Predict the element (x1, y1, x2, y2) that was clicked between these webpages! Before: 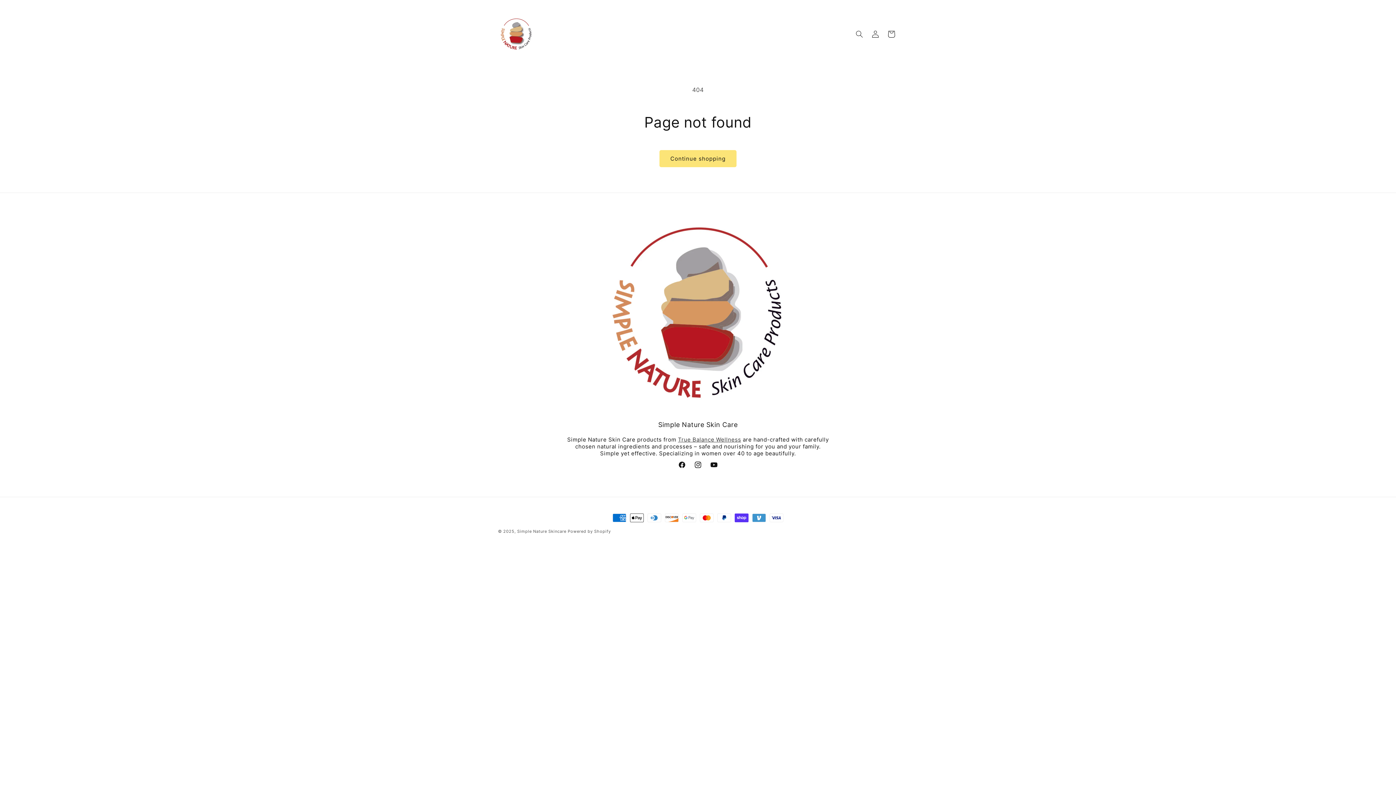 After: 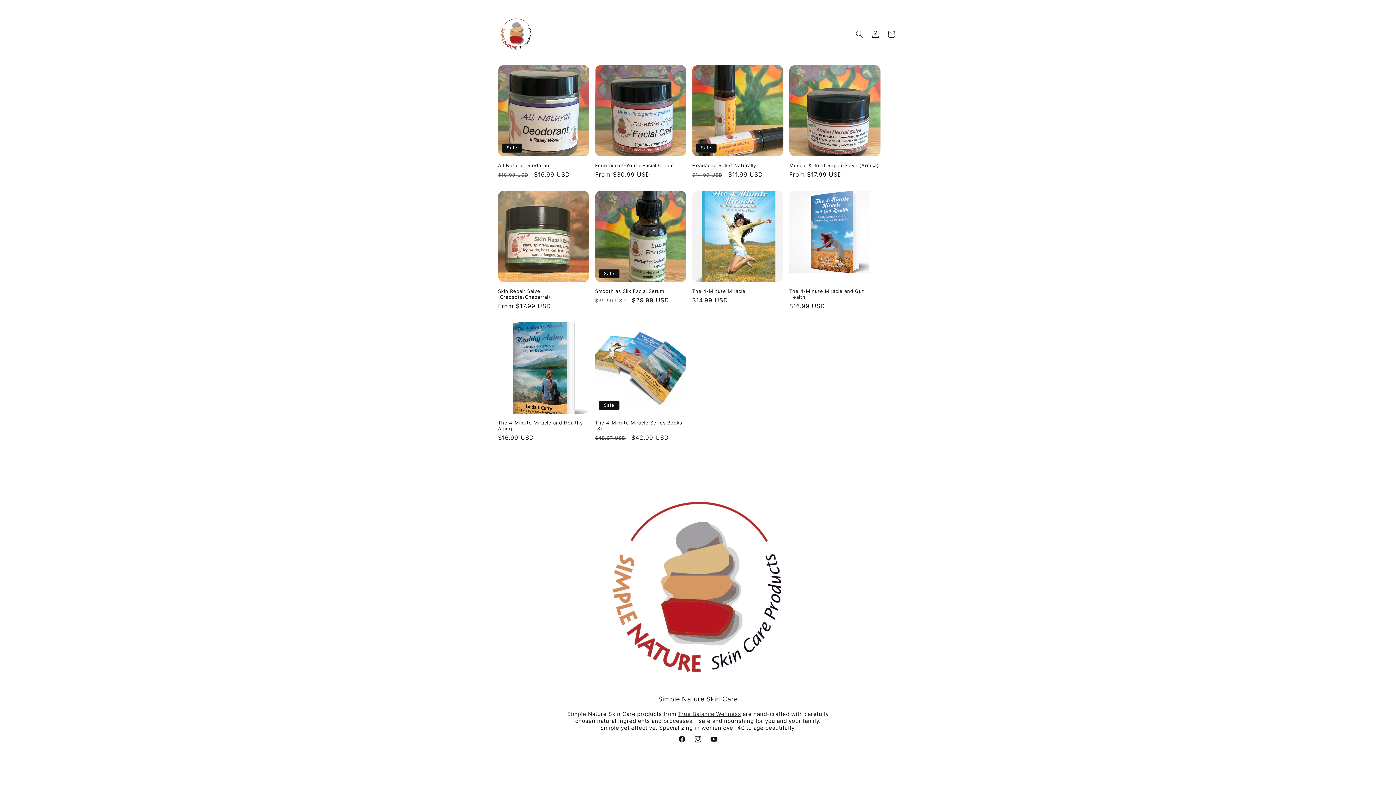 Action: bbox: (495, 13, 537, 54)